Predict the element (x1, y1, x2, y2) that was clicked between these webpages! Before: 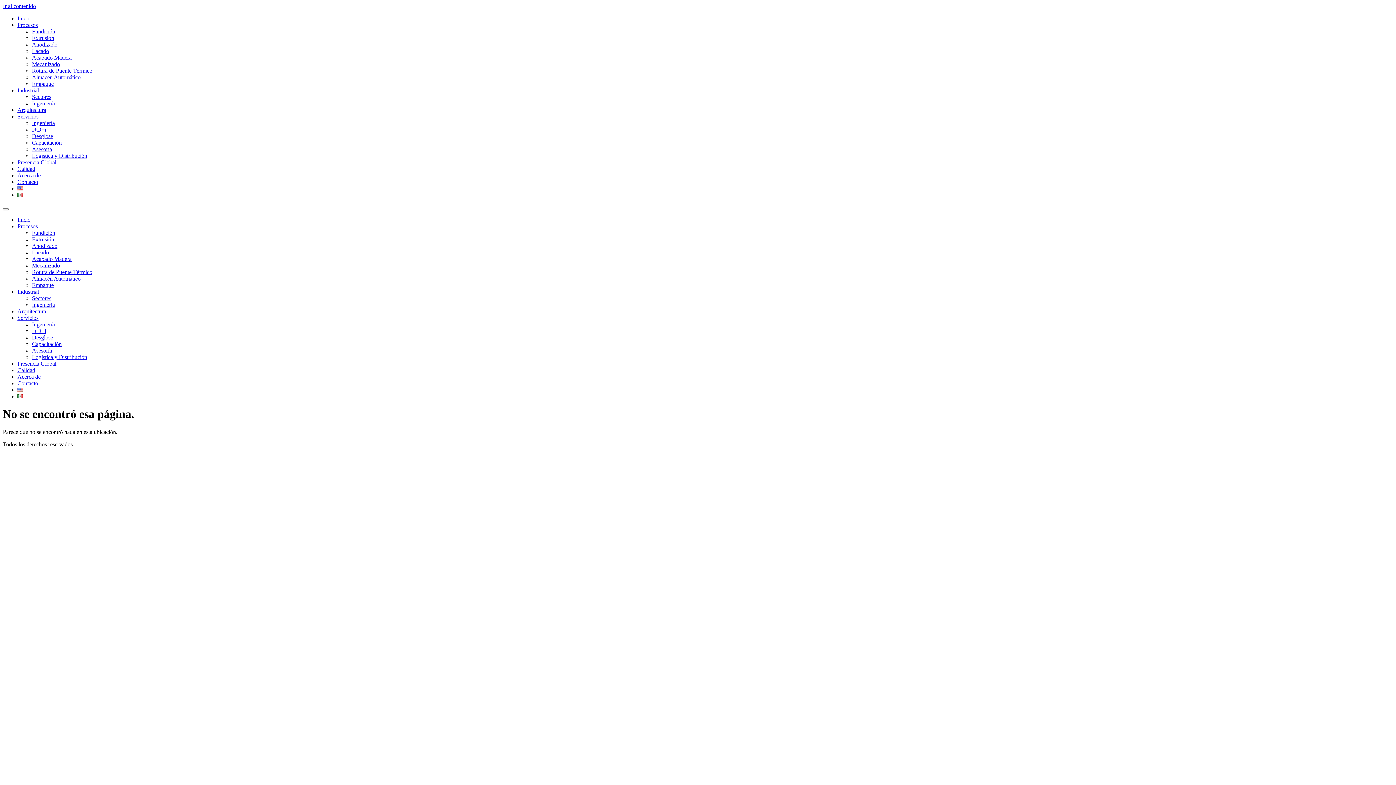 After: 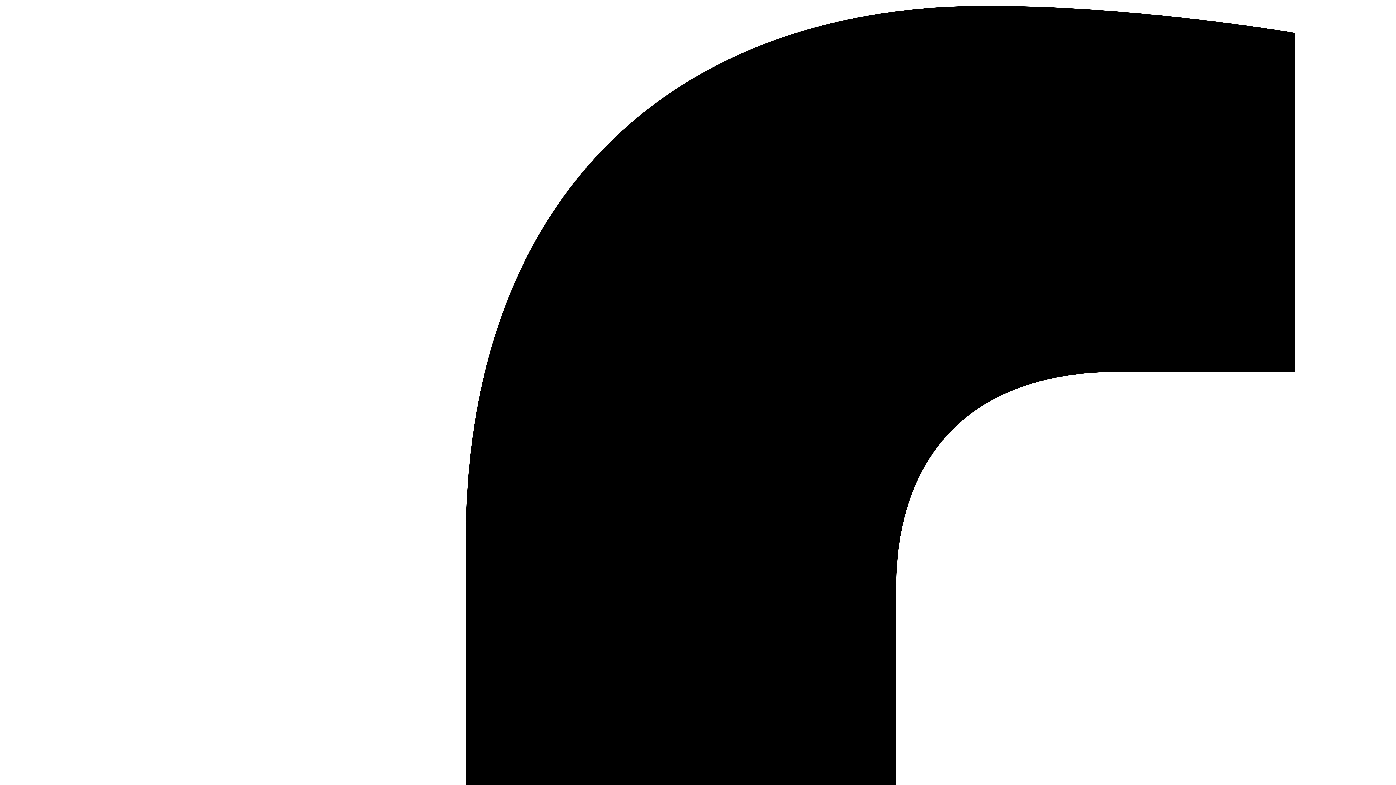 Action: bbox: (17, 192, 23, 198)